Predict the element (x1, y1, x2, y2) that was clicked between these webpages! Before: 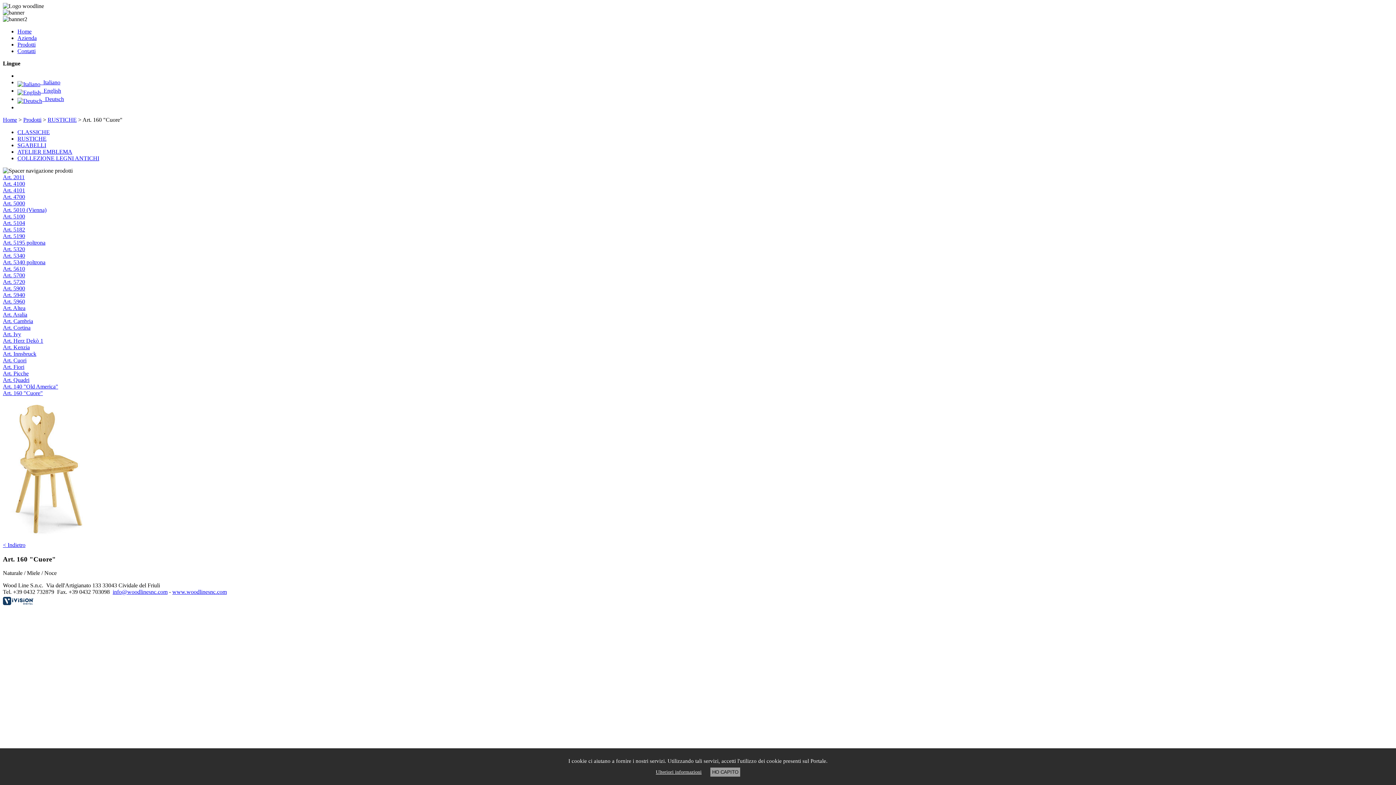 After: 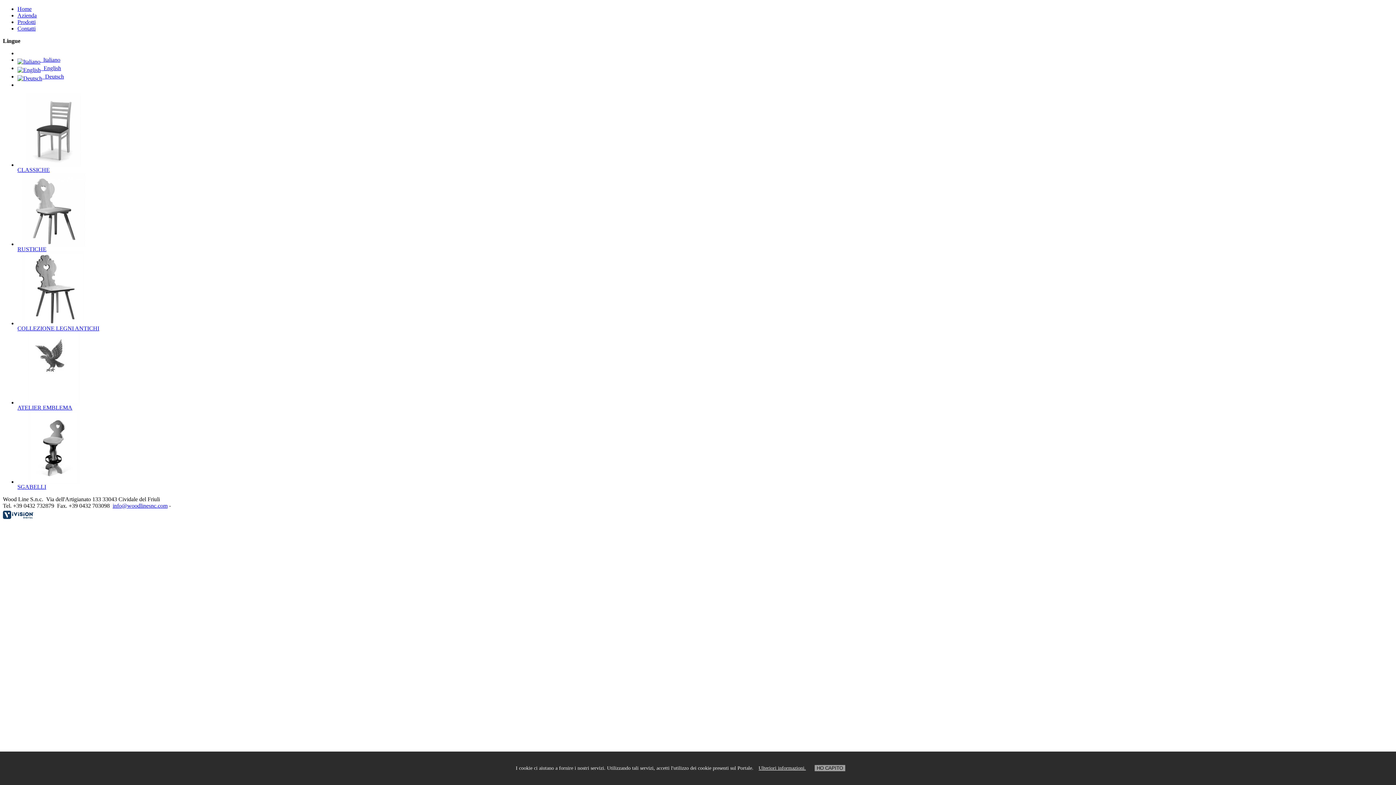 Action: label: Home bbox: (2, 116, 17, 122)